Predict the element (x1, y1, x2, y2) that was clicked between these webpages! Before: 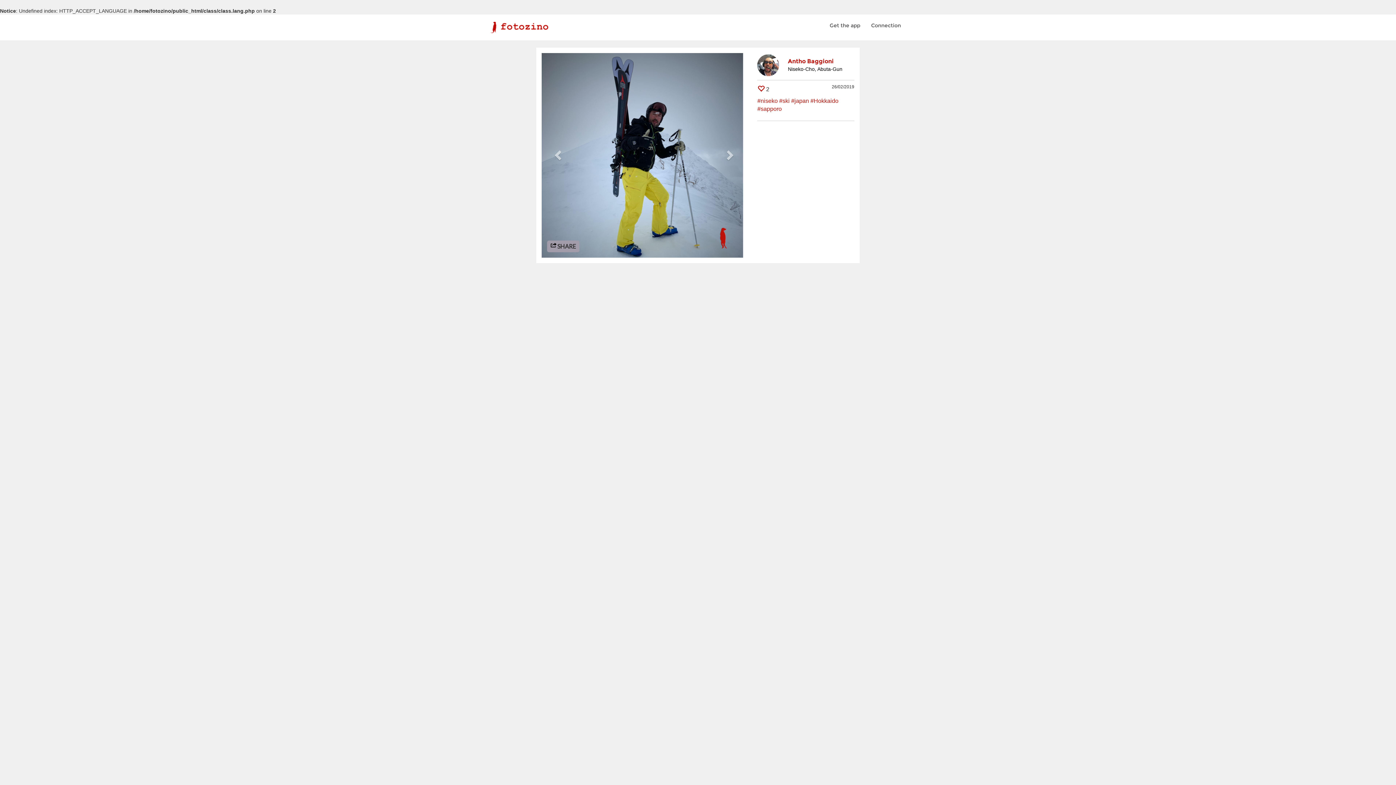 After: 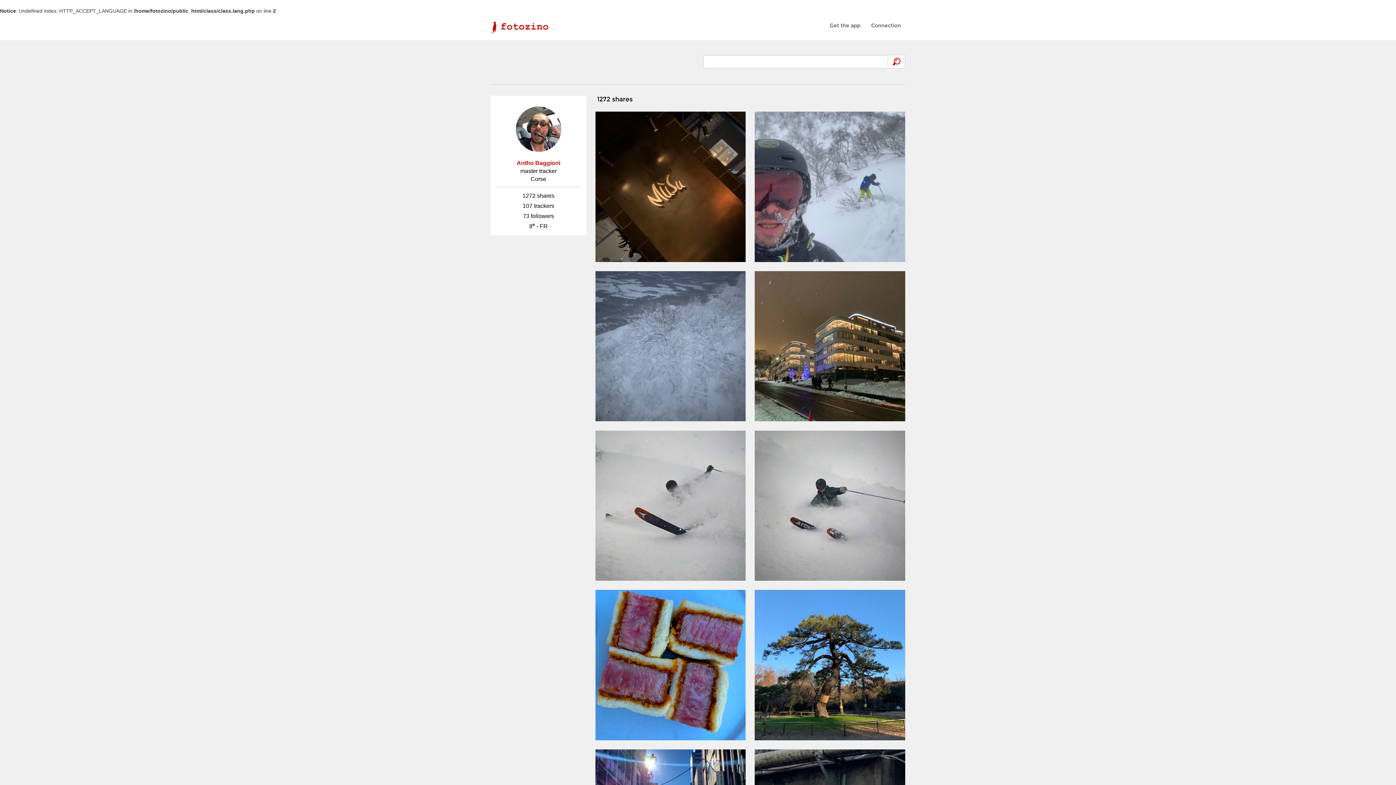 Action: bbox: (788, 58, 833, 64) label: Antho Baggioni